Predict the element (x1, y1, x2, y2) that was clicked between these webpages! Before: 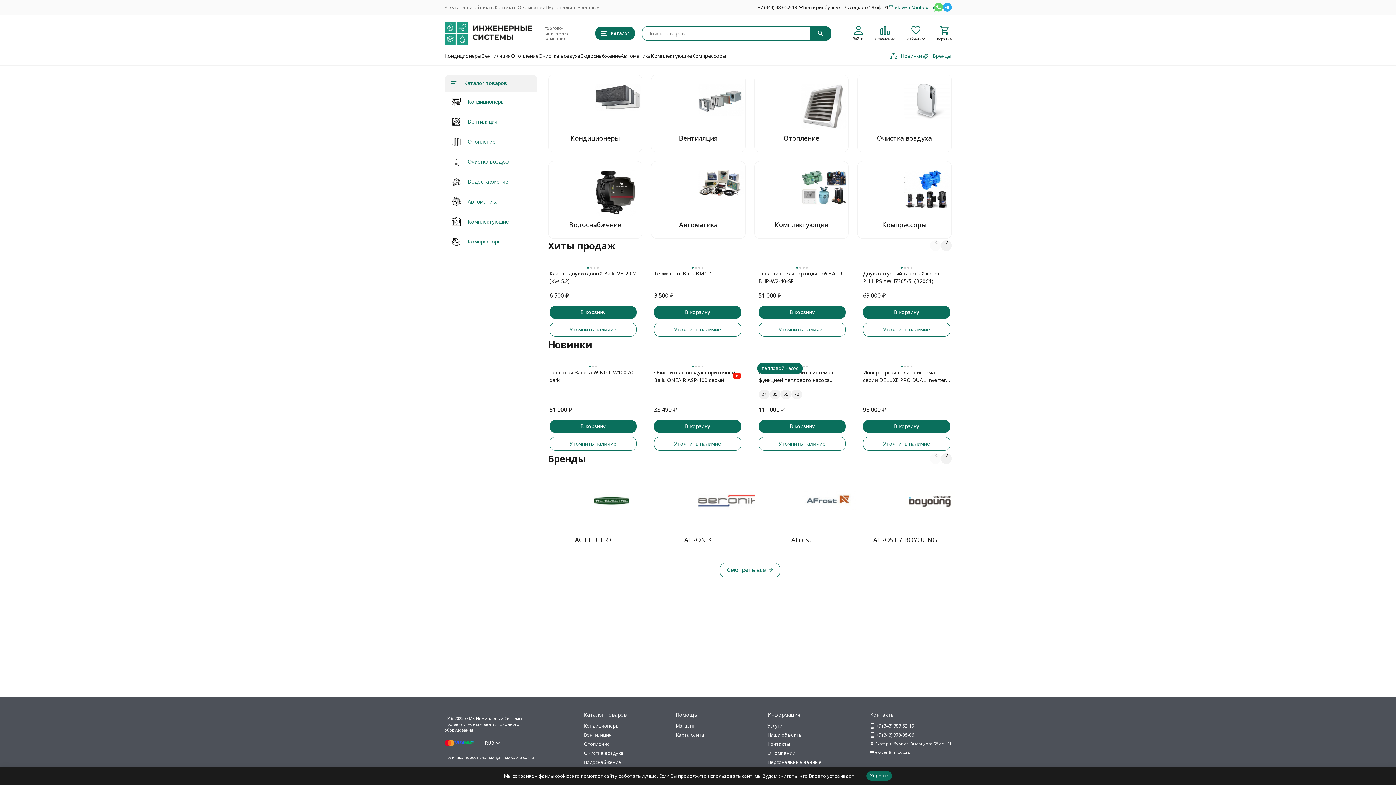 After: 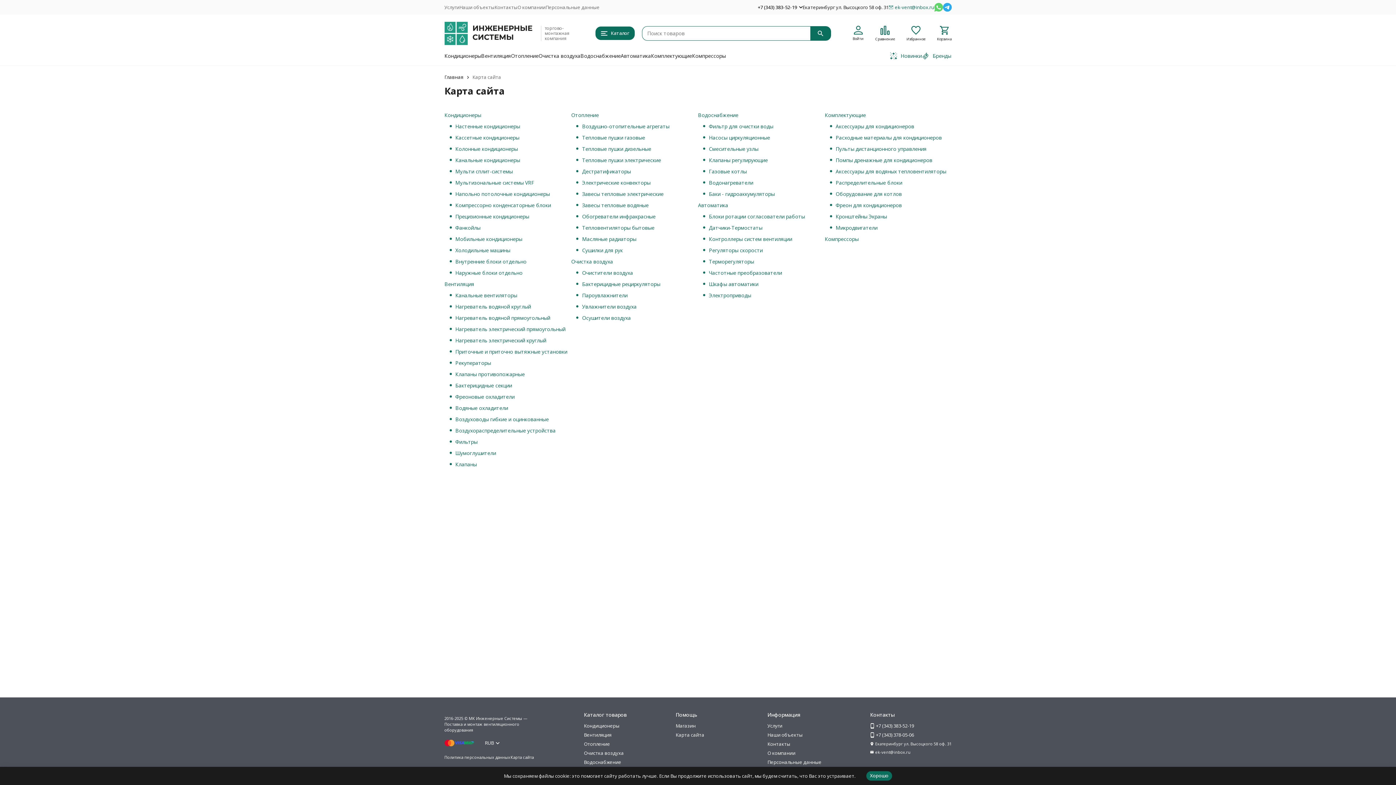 Action: label: Карта сайта bbox: (510, 754, 534, 760)